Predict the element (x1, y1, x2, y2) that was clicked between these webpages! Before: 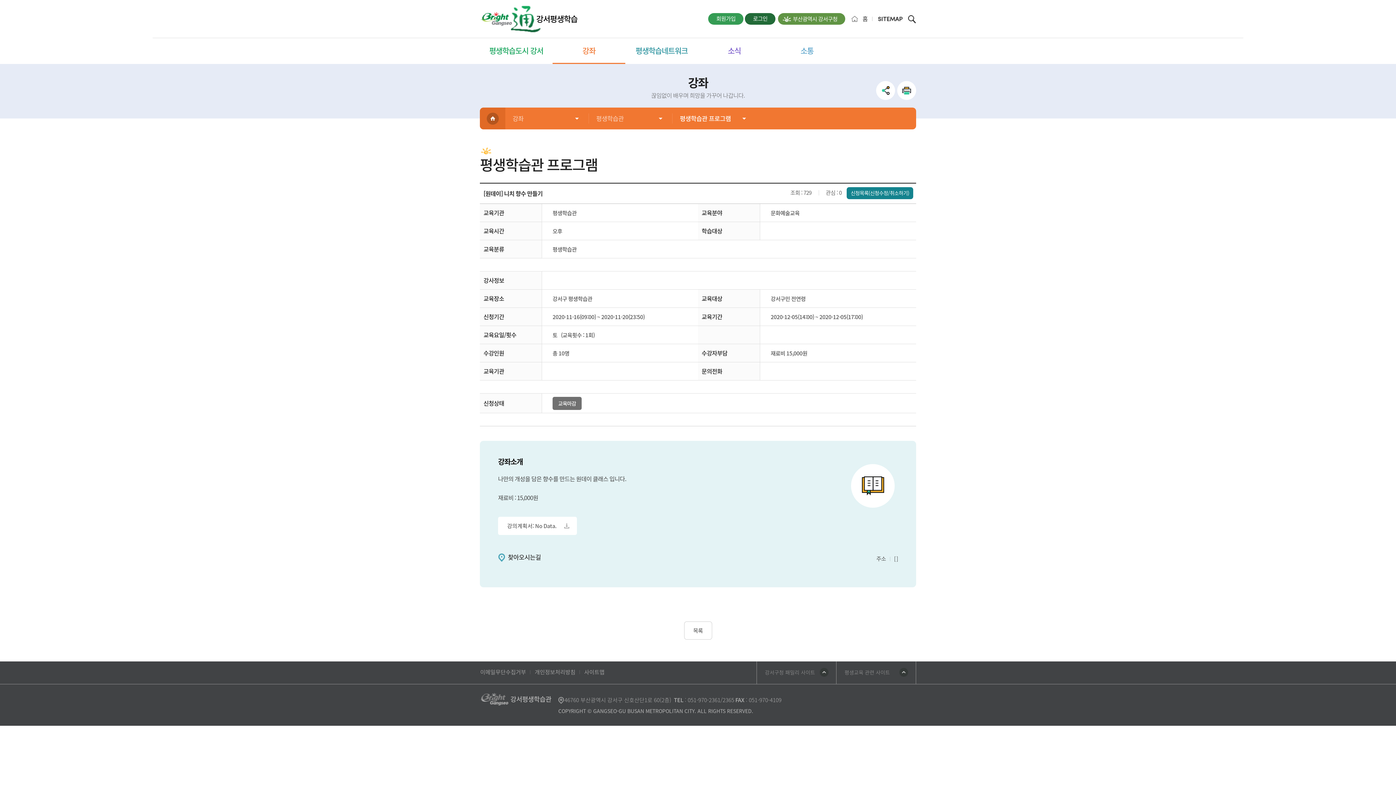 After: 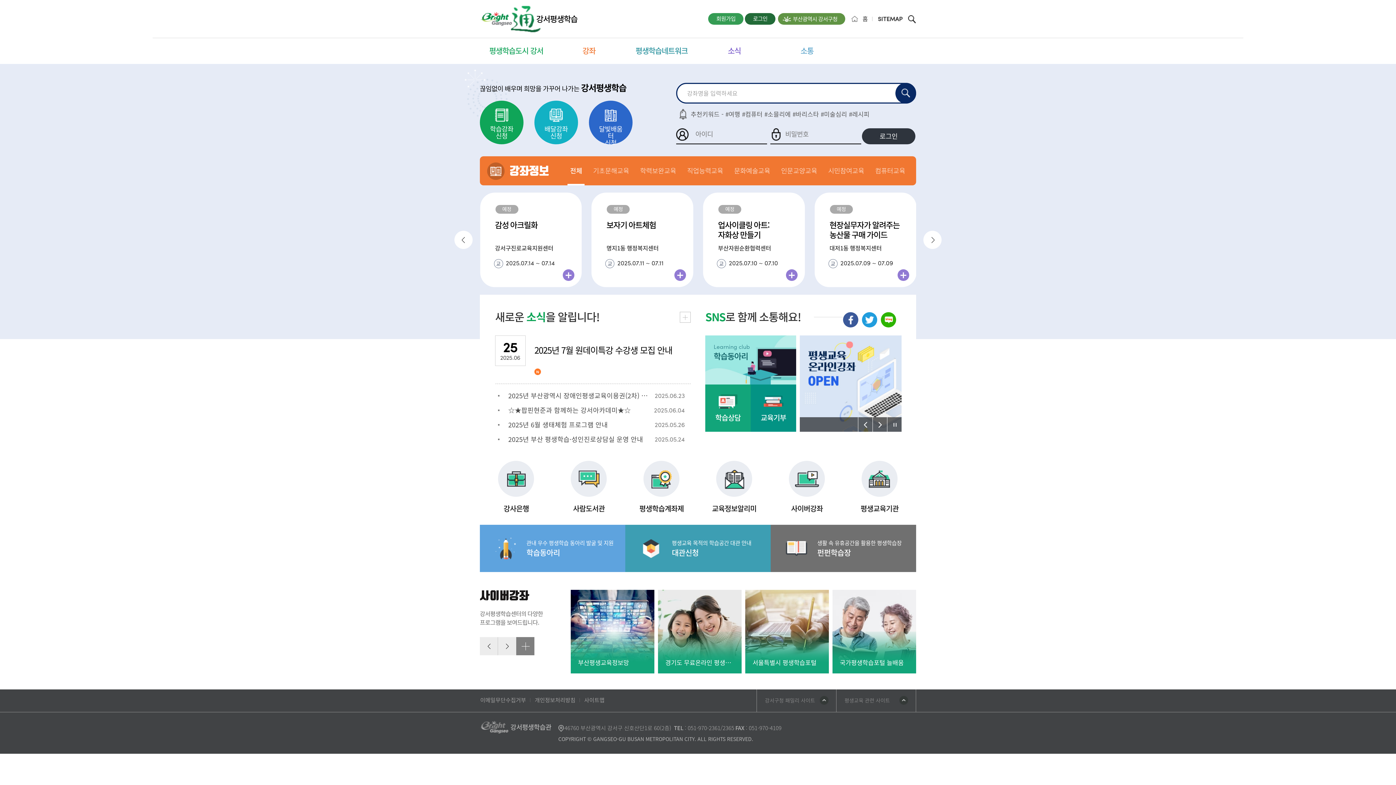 Action: bbox: (851, 13, 872, 22) label: 홈